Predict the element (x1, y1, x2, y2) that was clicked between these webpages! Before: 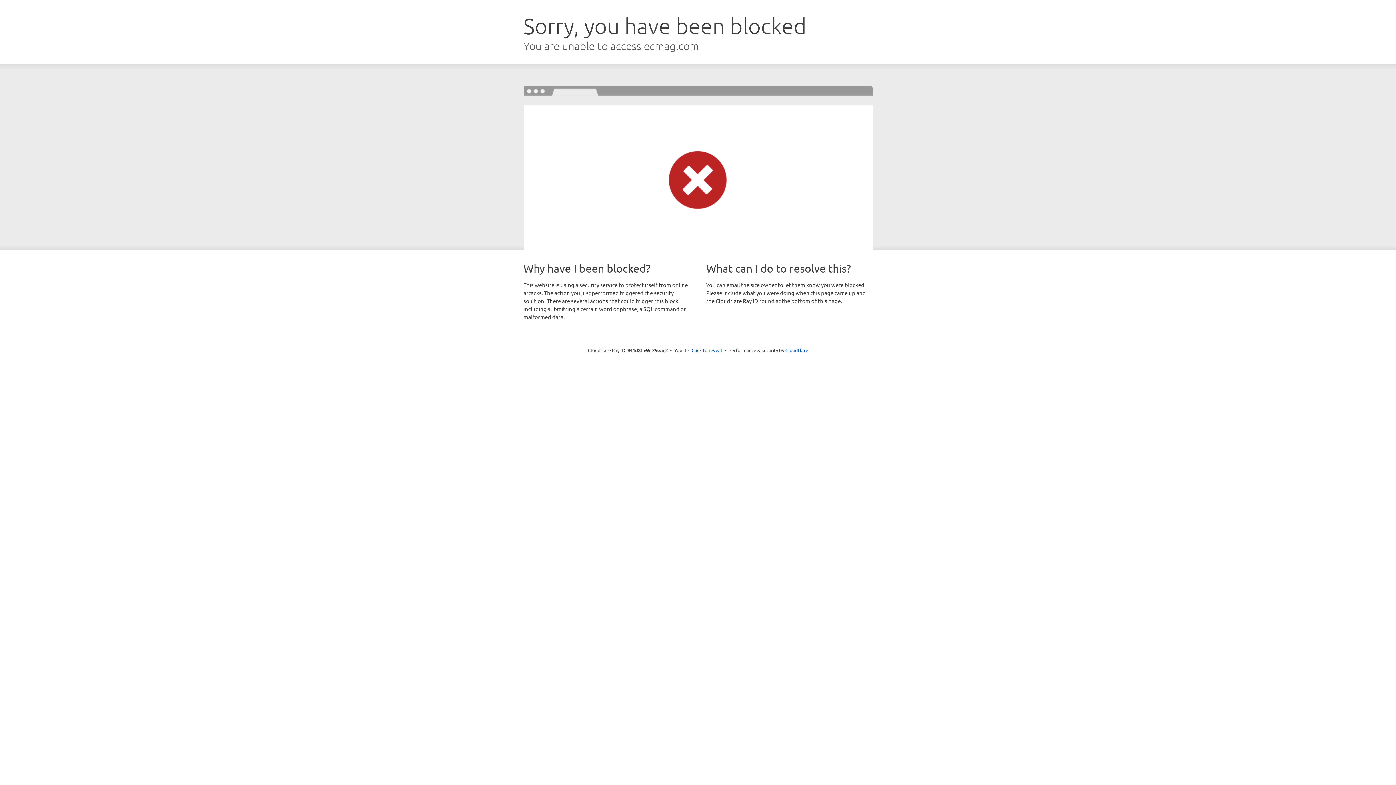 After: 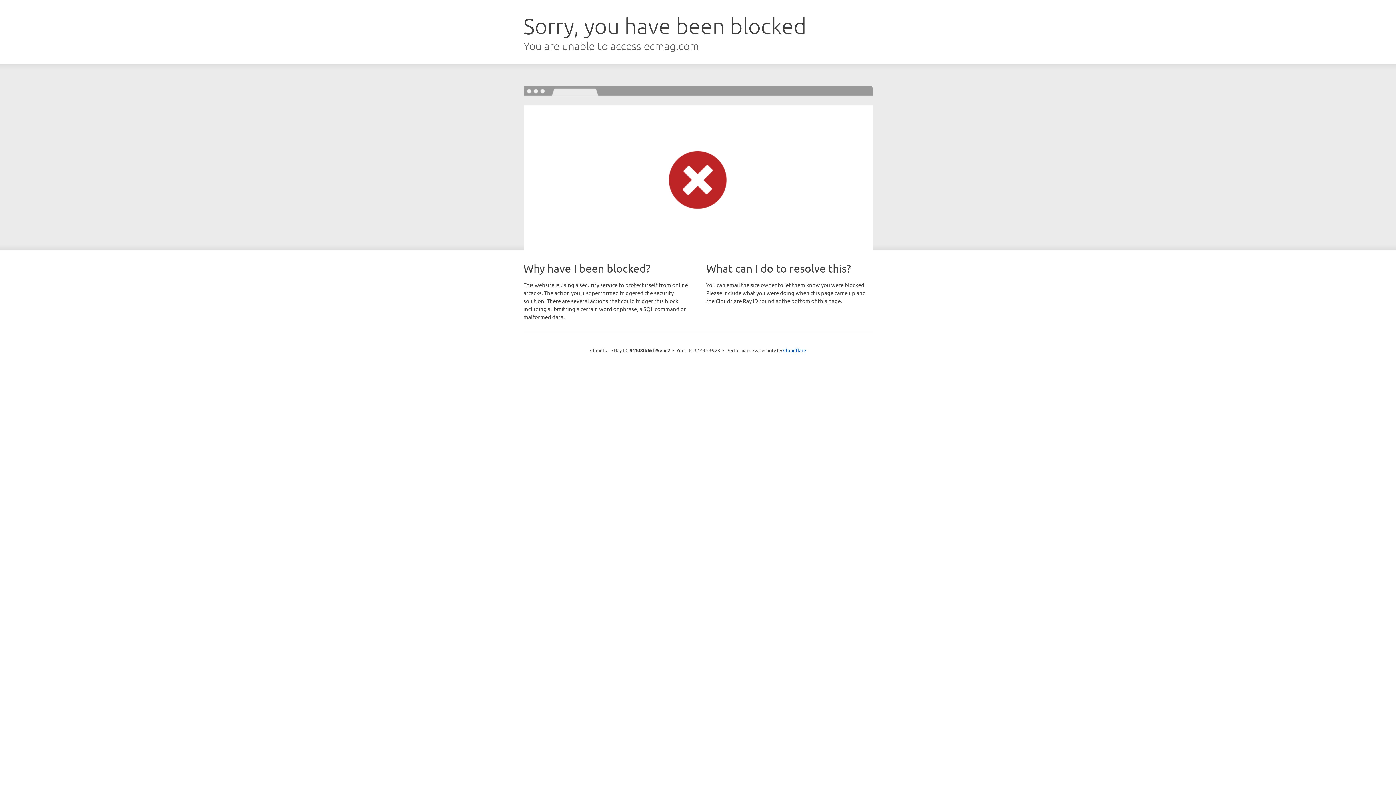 Action: bbox: (691, 346, 722, 353) label: Click to reveal